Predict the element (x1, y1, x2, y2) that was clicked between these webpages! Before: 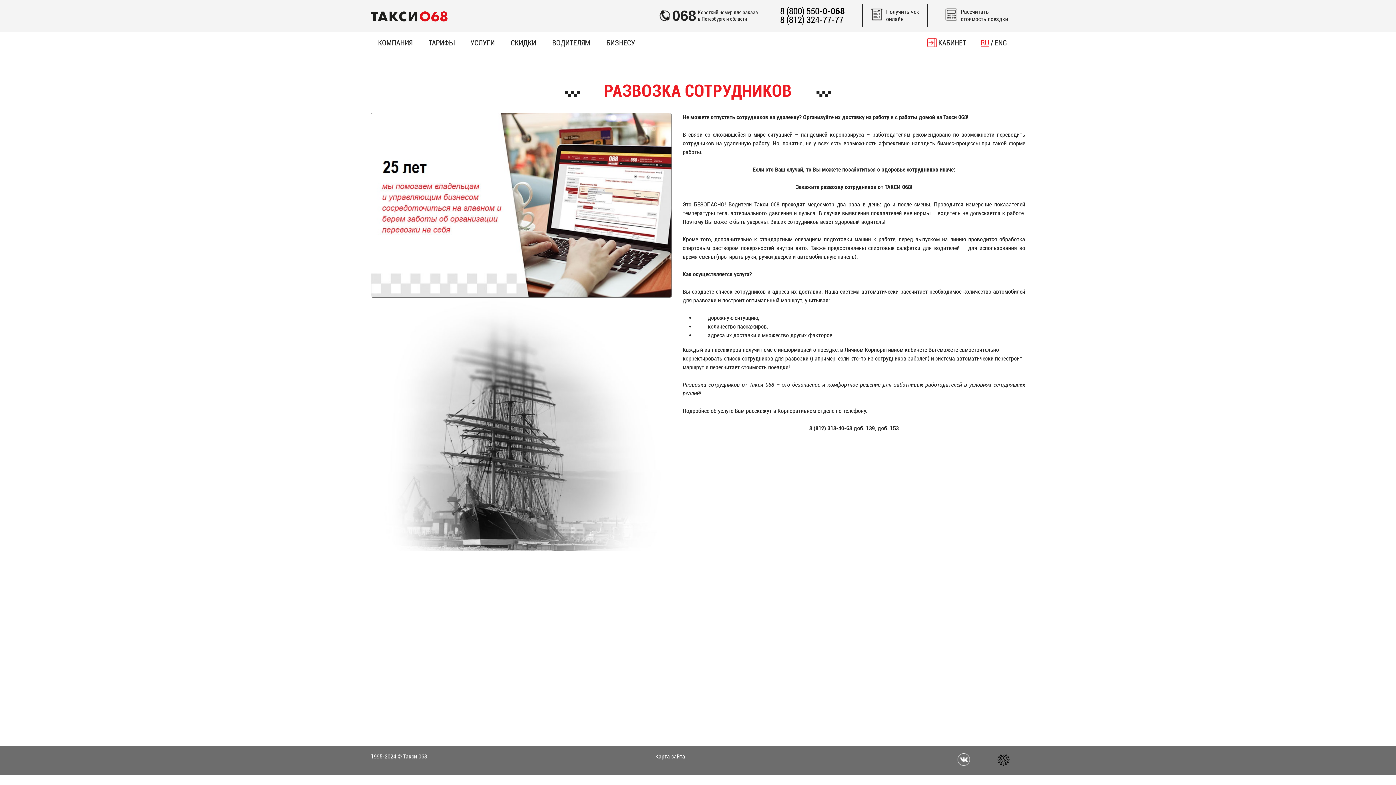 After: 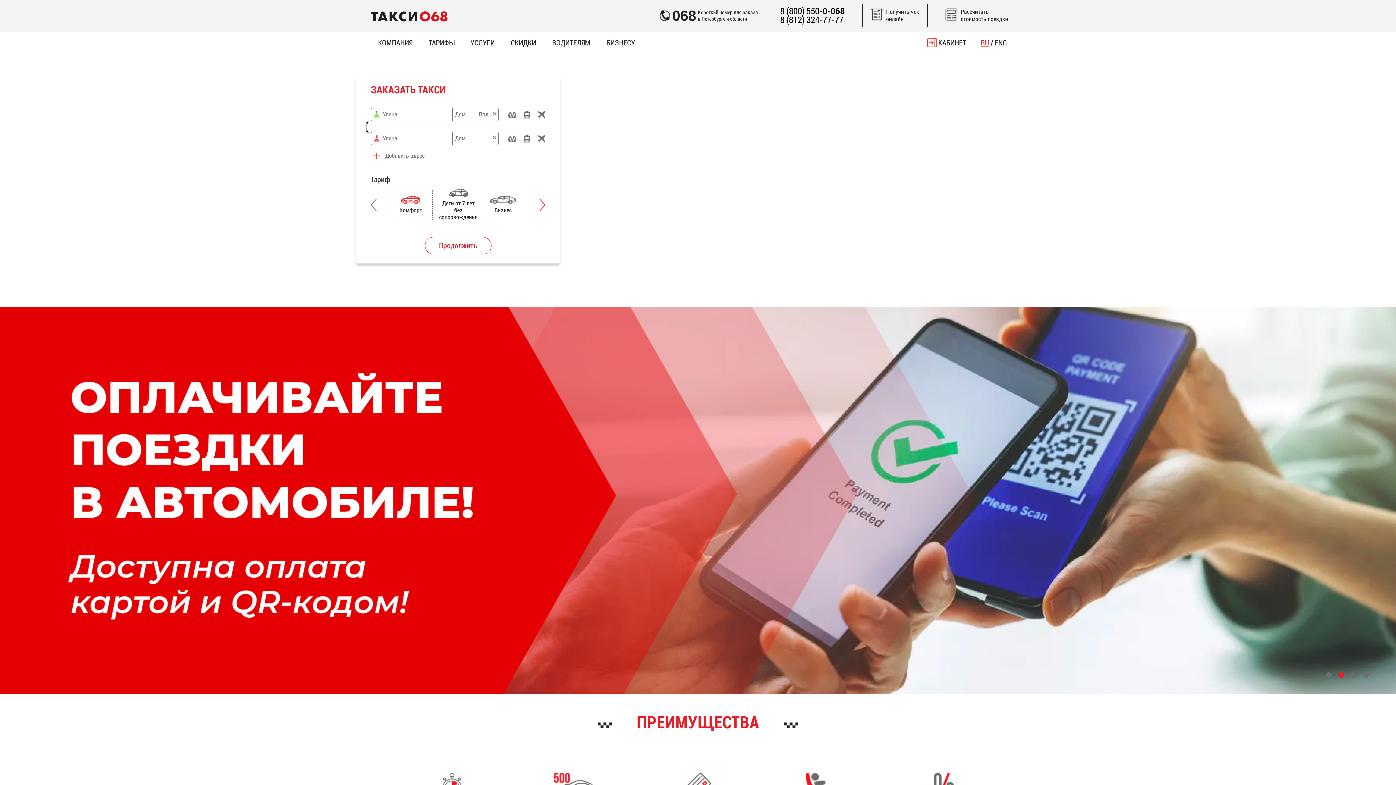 Action: label: Рассчитать
стоимость поездки bbox: (945, 8, 1008, 22)